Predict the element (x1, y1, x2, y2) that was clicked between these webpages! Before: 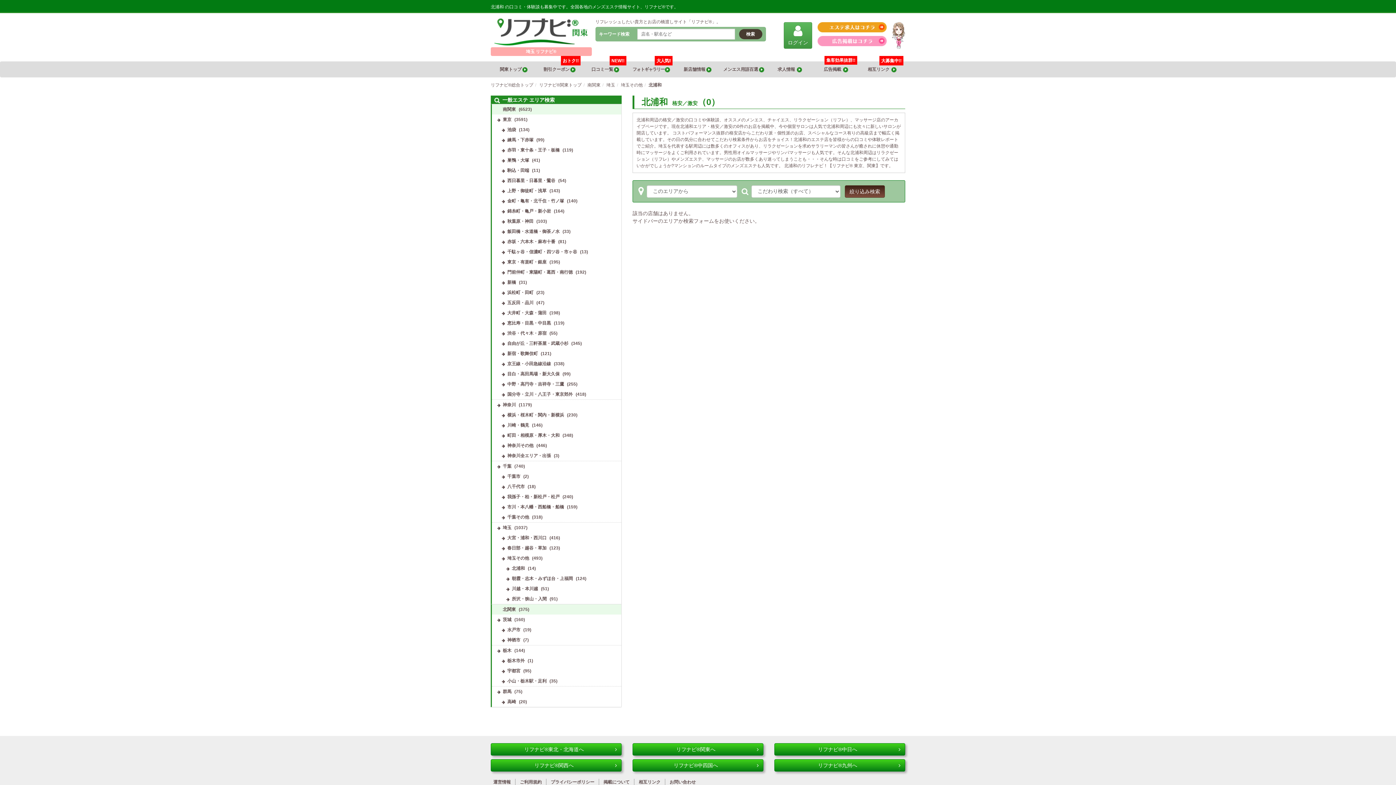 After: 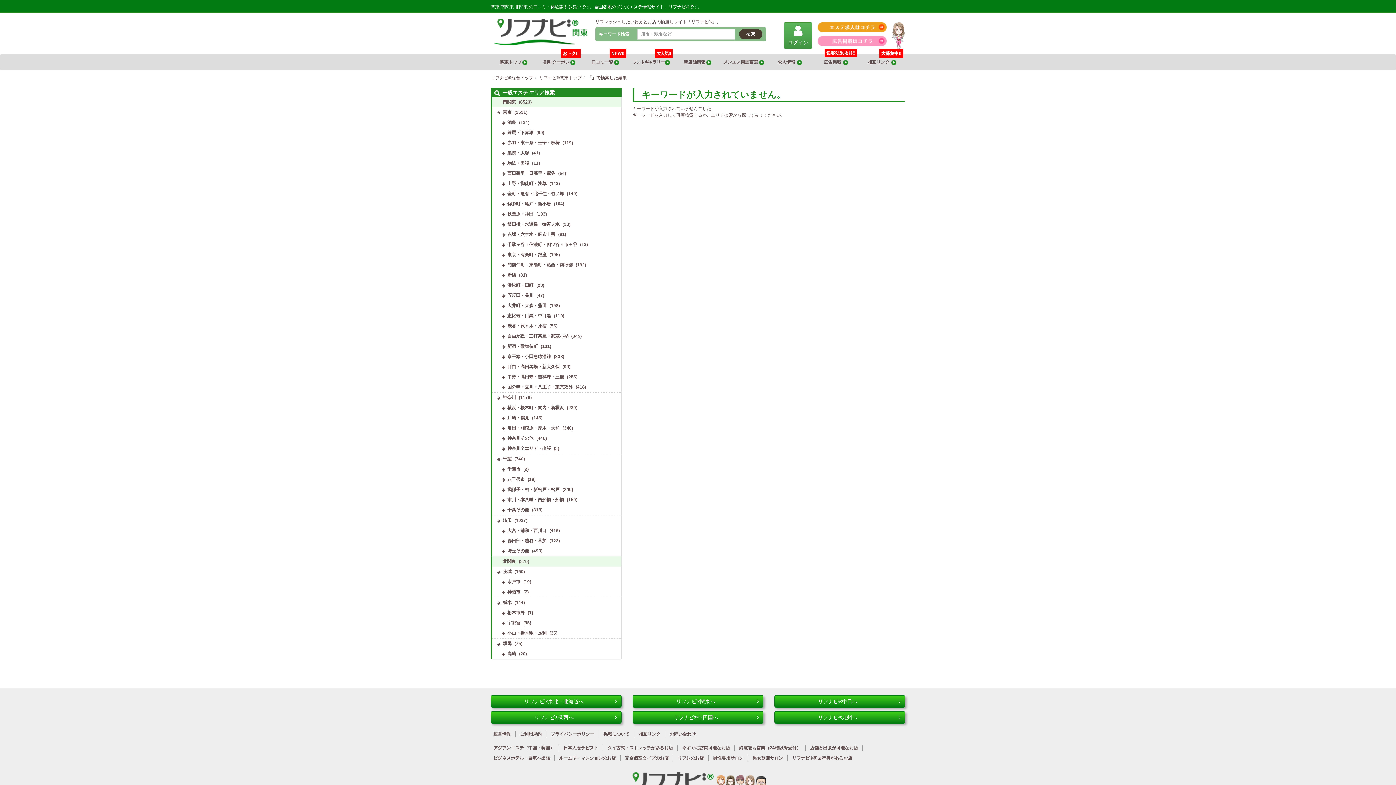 Action: label: 検索 bbox: (739, 29, 762, 39)